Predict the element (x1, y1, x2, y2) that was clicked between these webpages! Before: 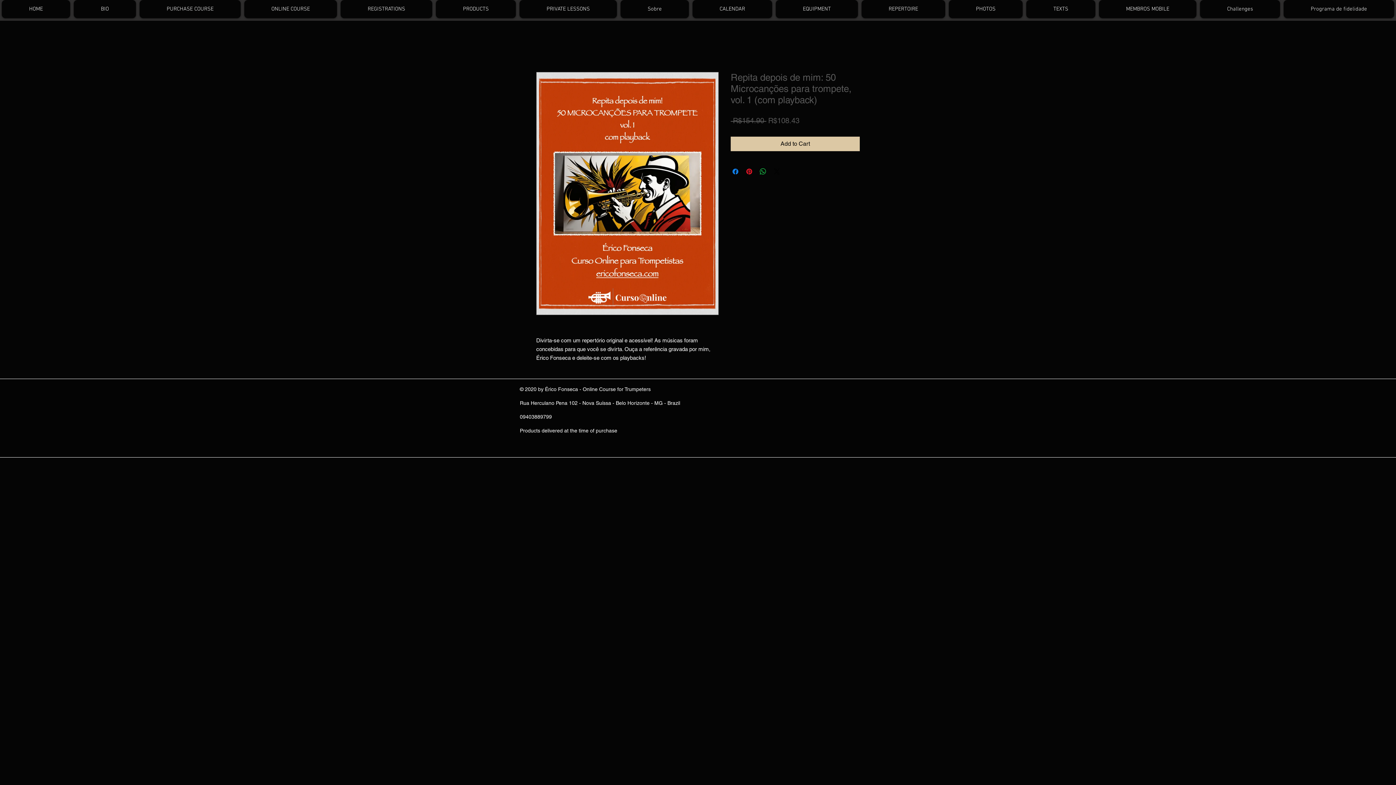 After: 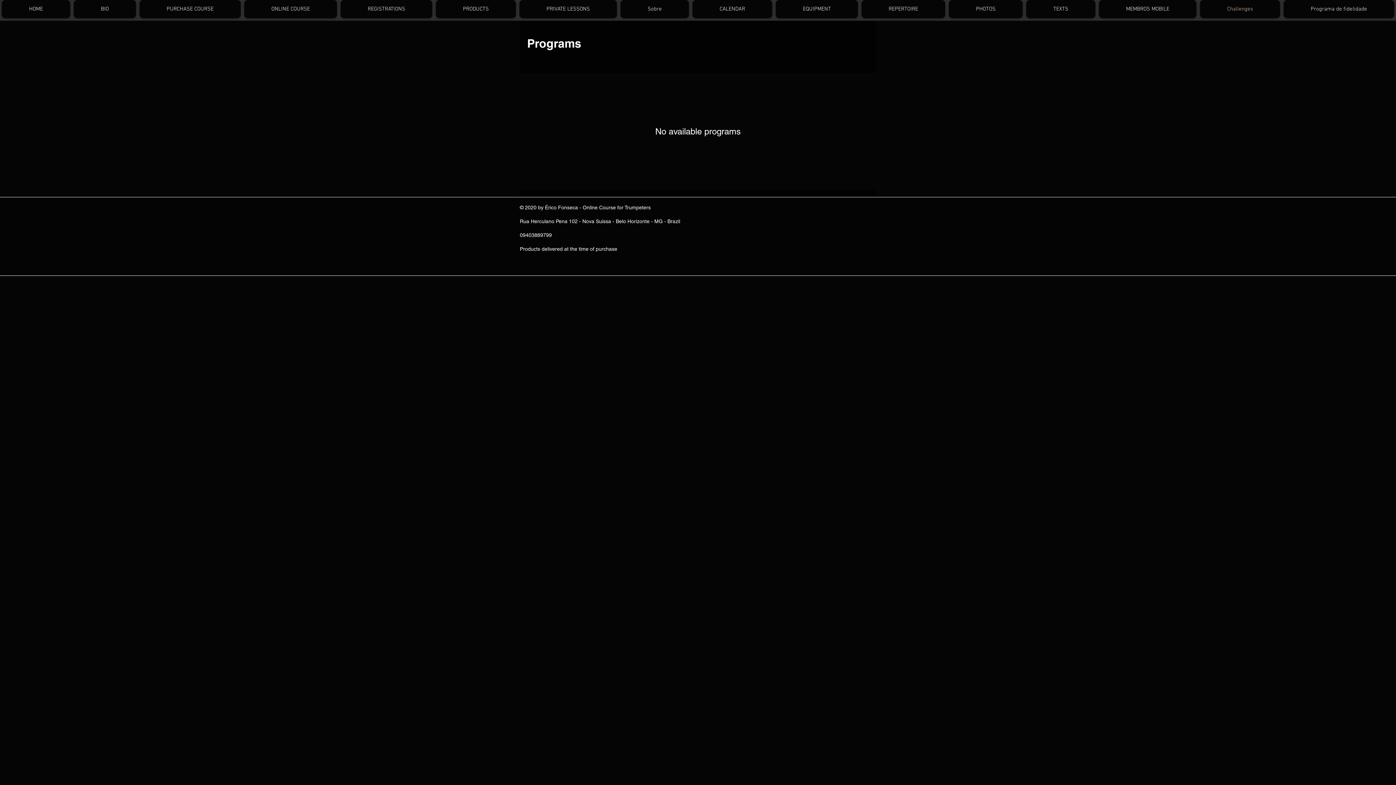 Action: label: Challenges bbox: (1200, 0, 1280, 18)